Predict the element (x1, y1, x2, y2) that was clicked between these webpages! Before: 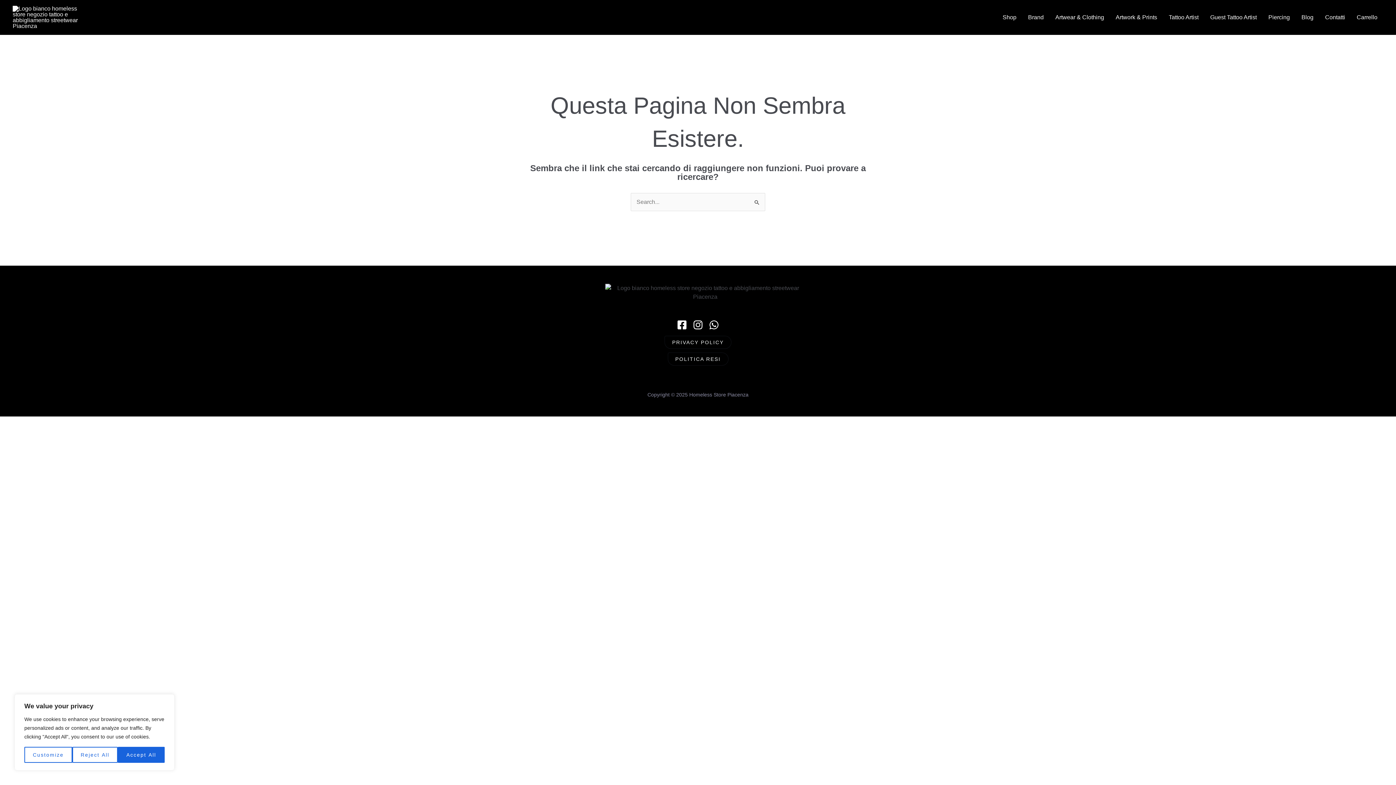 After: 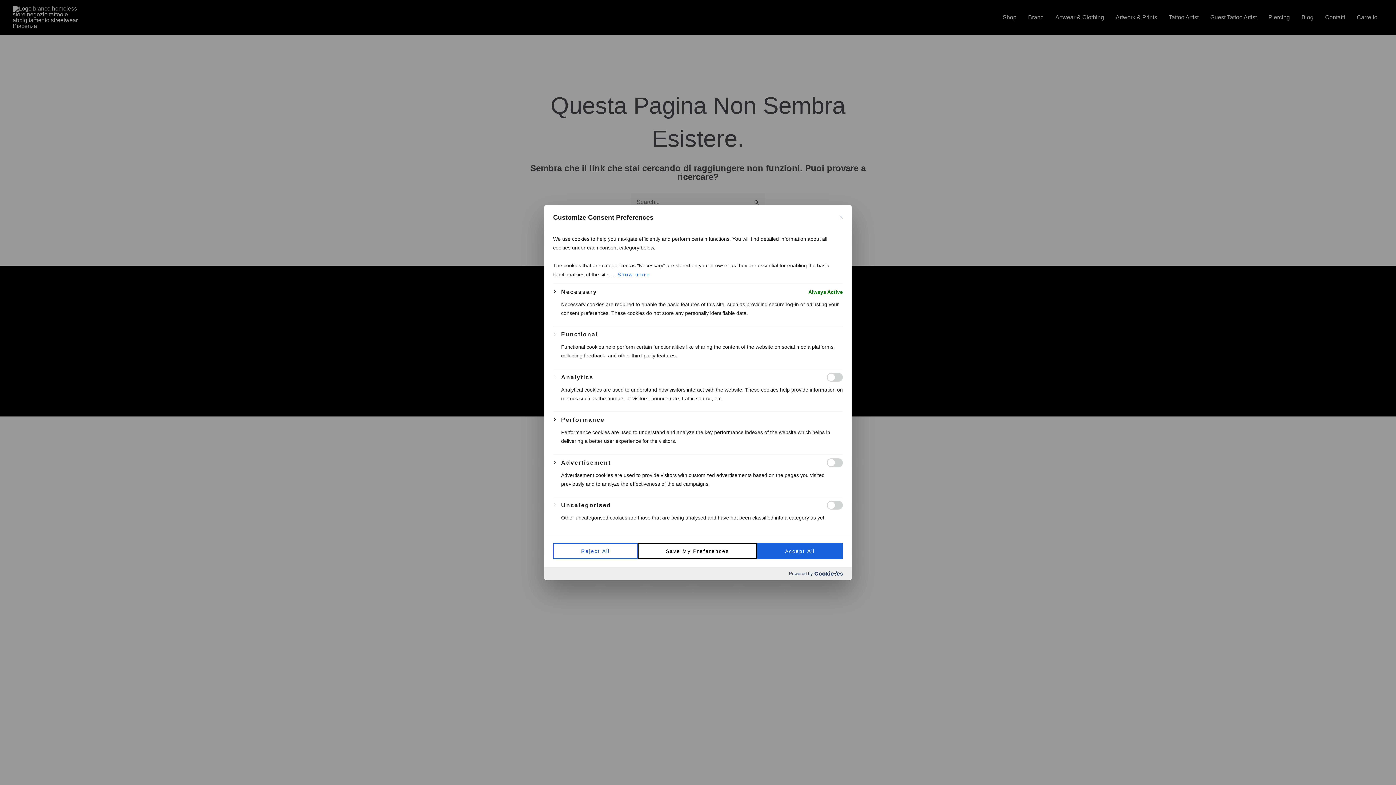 Action: bbox: (24, 747, 72, 763) label: Customize